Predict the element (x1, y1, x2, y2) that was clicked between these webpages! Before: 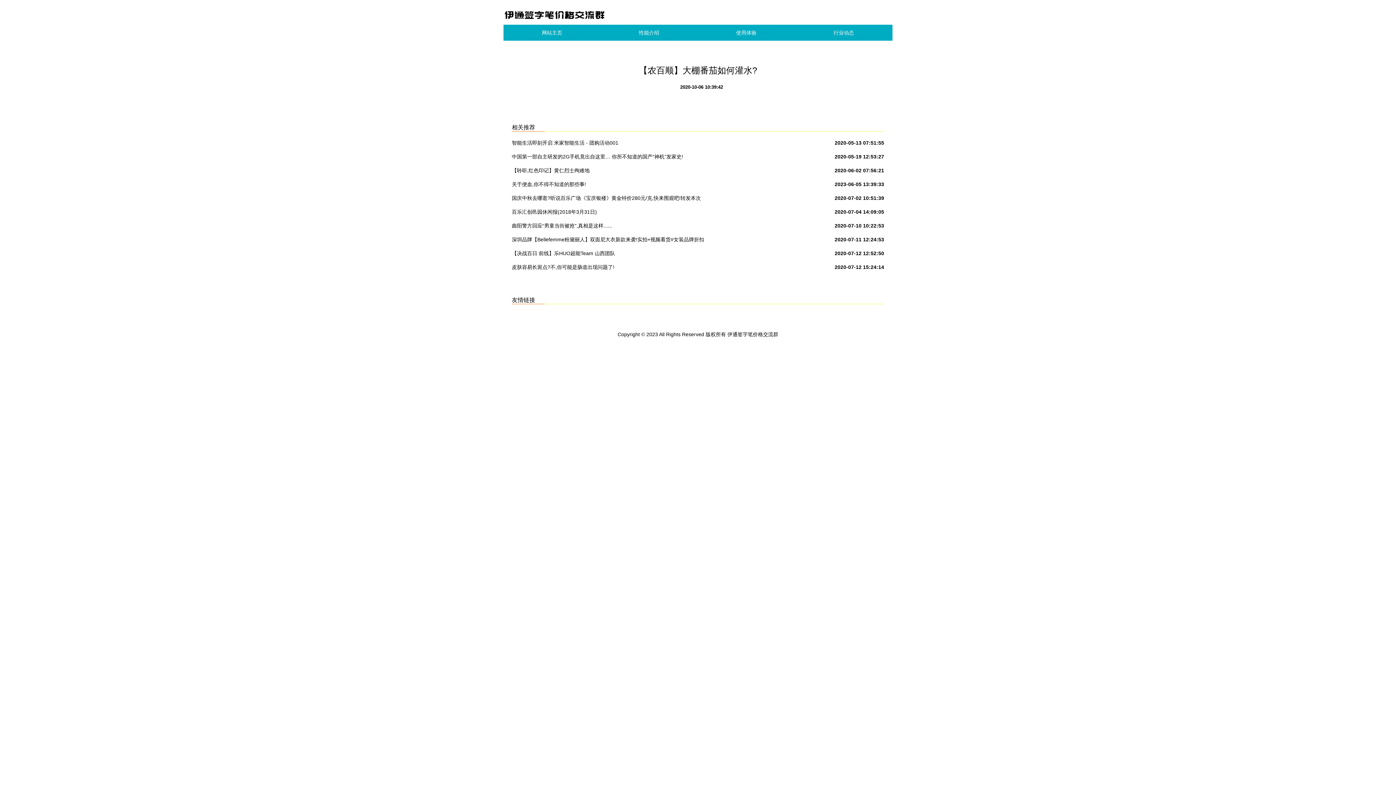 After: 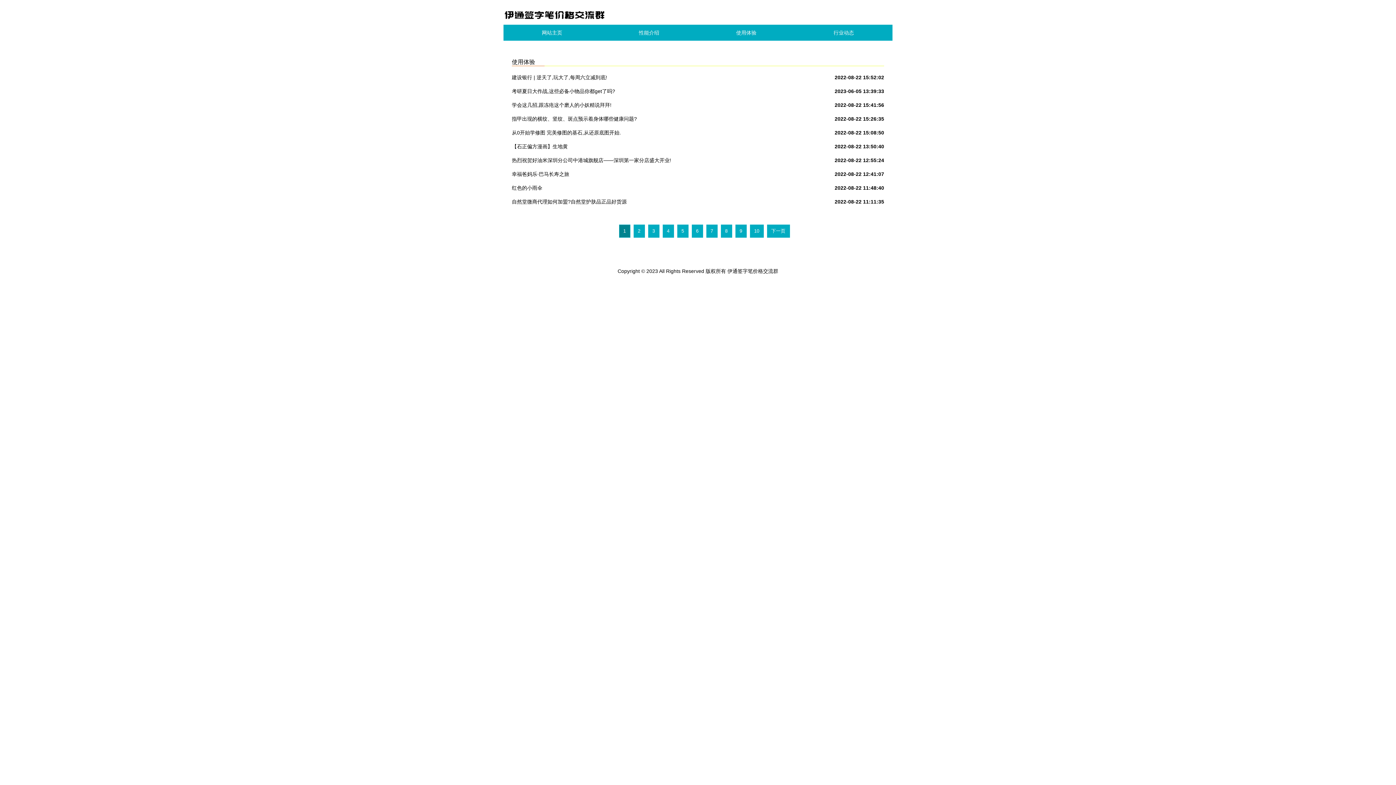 Action: bbox: (697, 24, 795, 40) label: 使用体验